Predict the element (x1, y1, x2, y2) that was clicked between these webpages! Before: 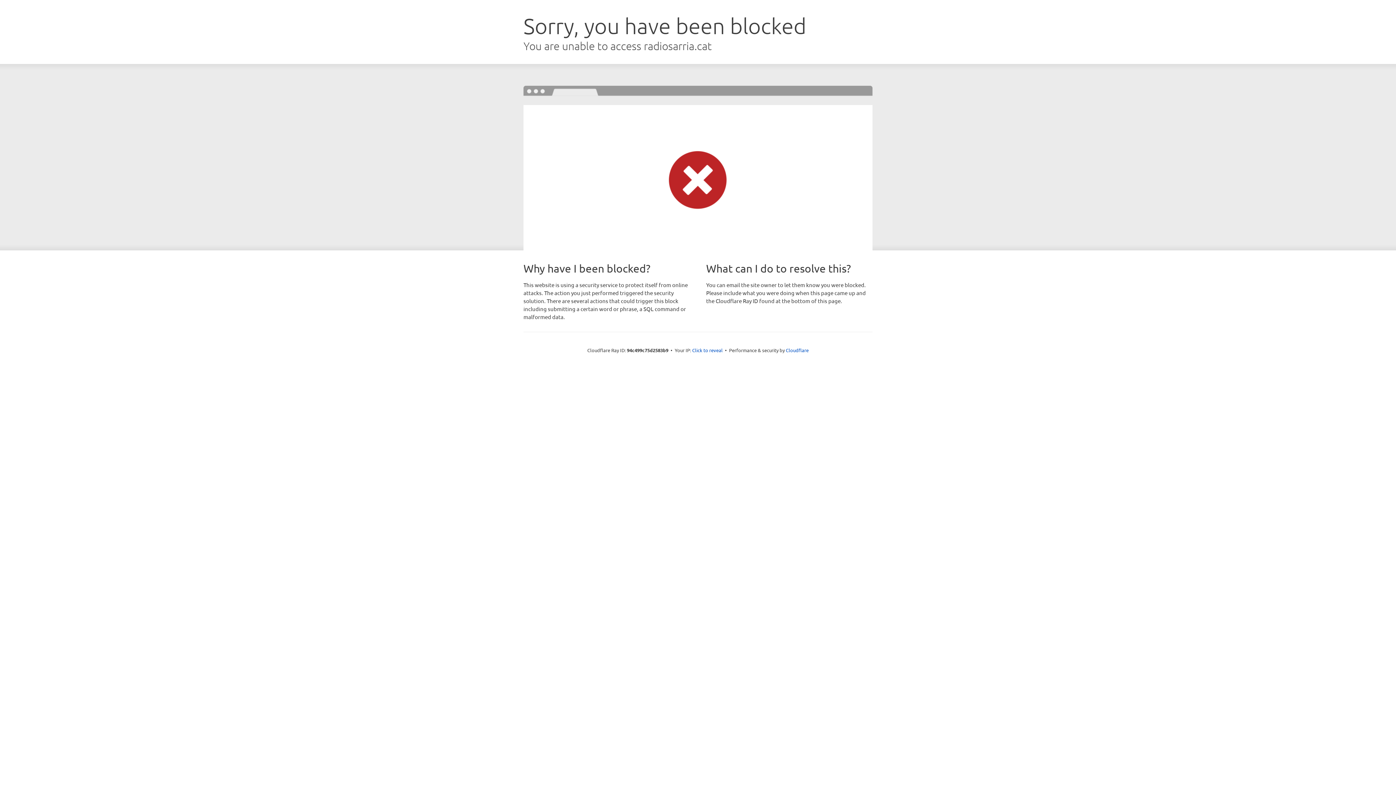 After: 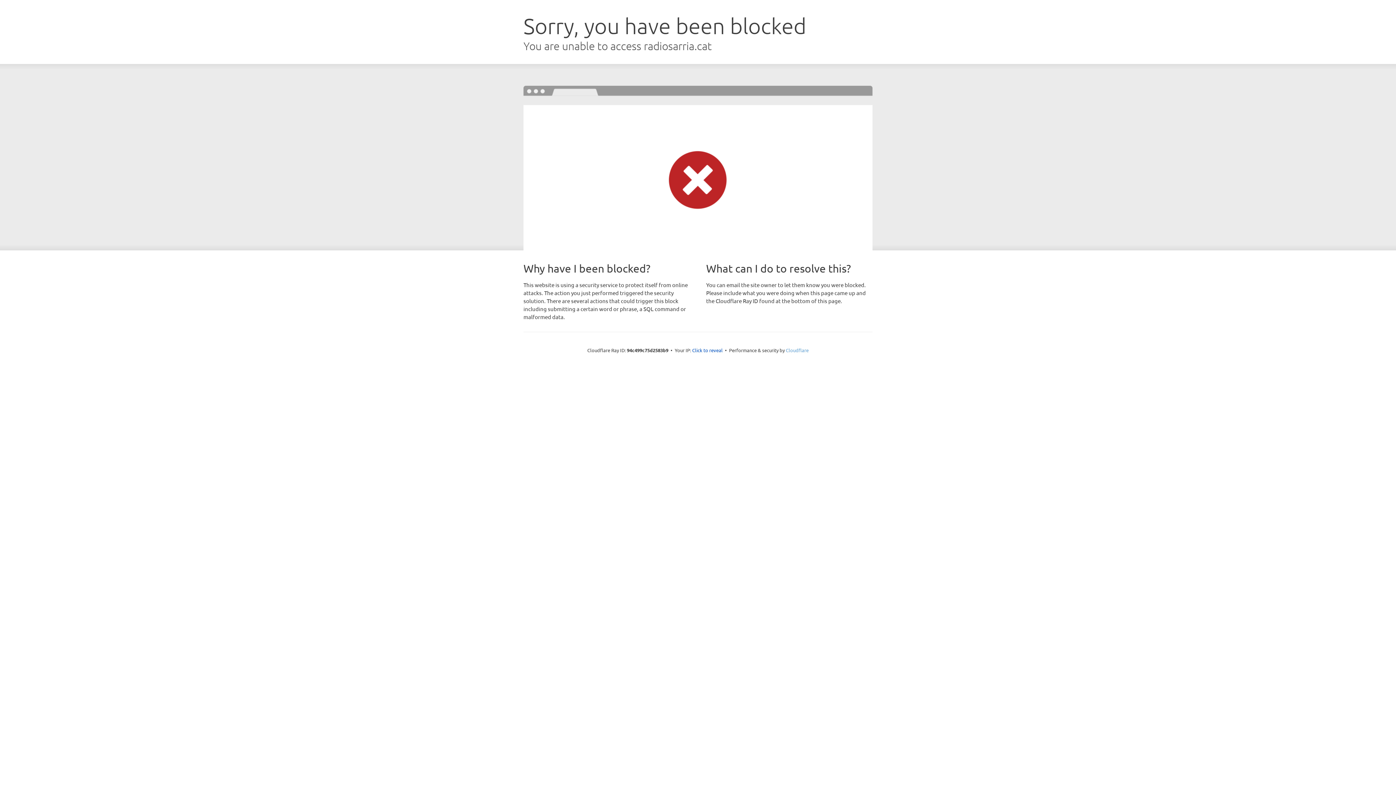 Action: label: Cloudflare bbox: (786, 347, 808, 353)